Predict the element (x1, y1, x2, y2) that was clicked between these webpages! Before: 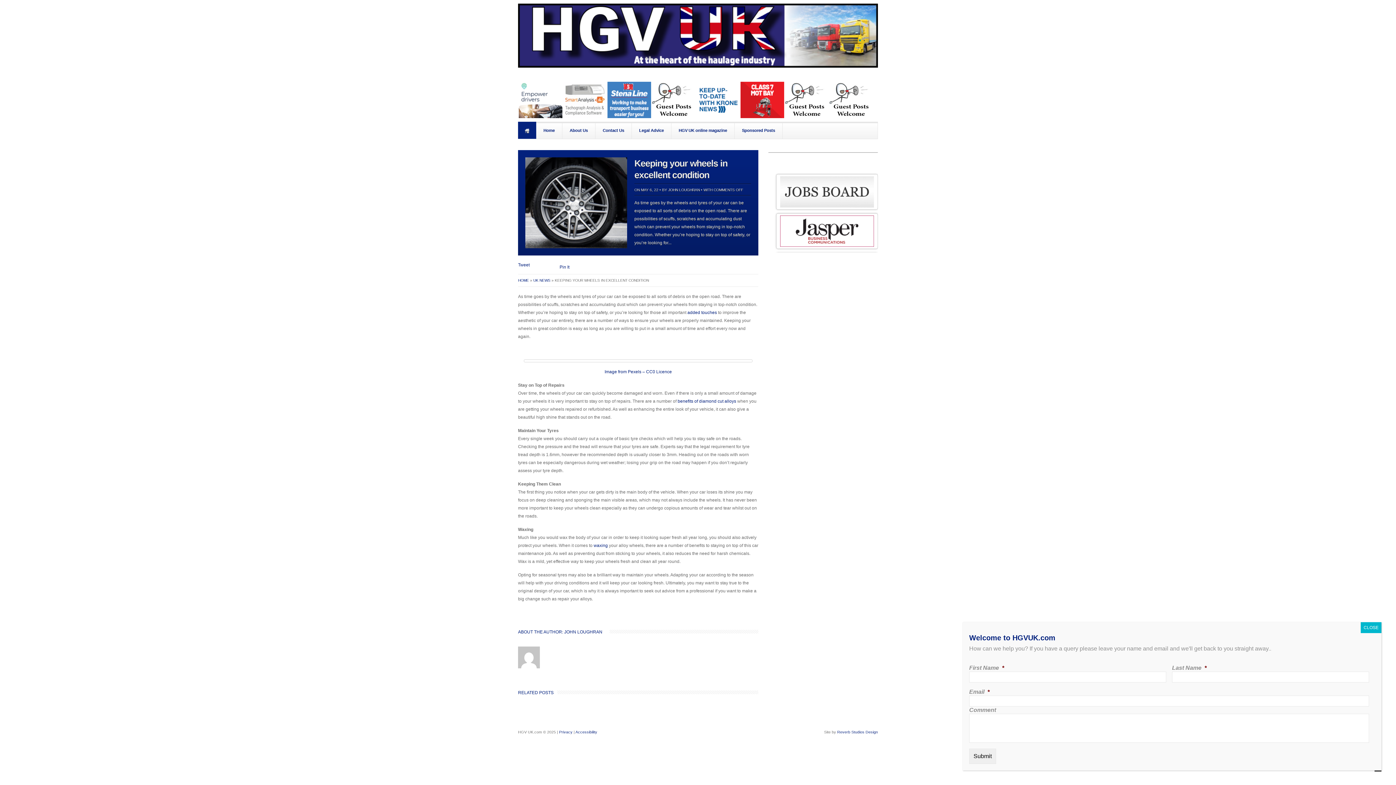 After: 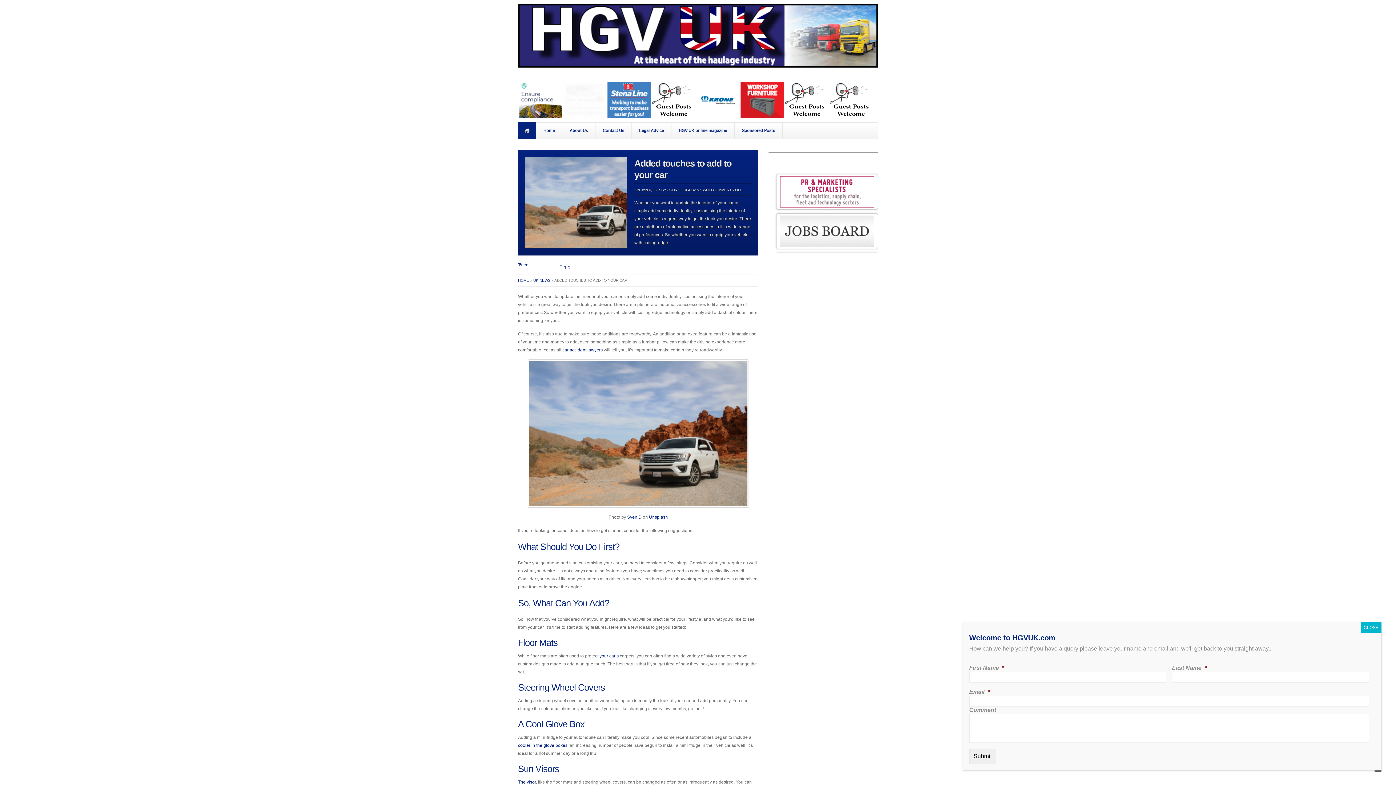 Action: label: added touches bbox: (687, 310, 717, 315)